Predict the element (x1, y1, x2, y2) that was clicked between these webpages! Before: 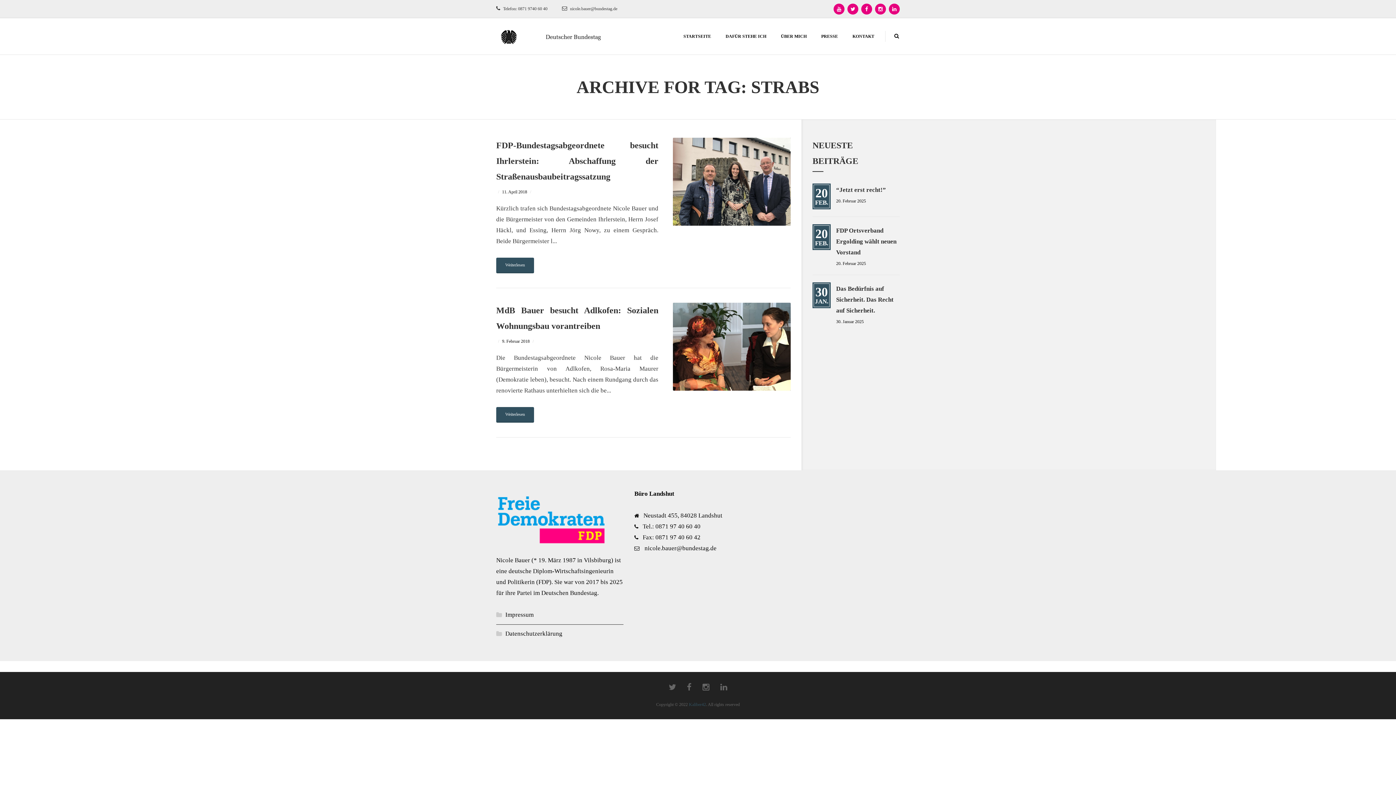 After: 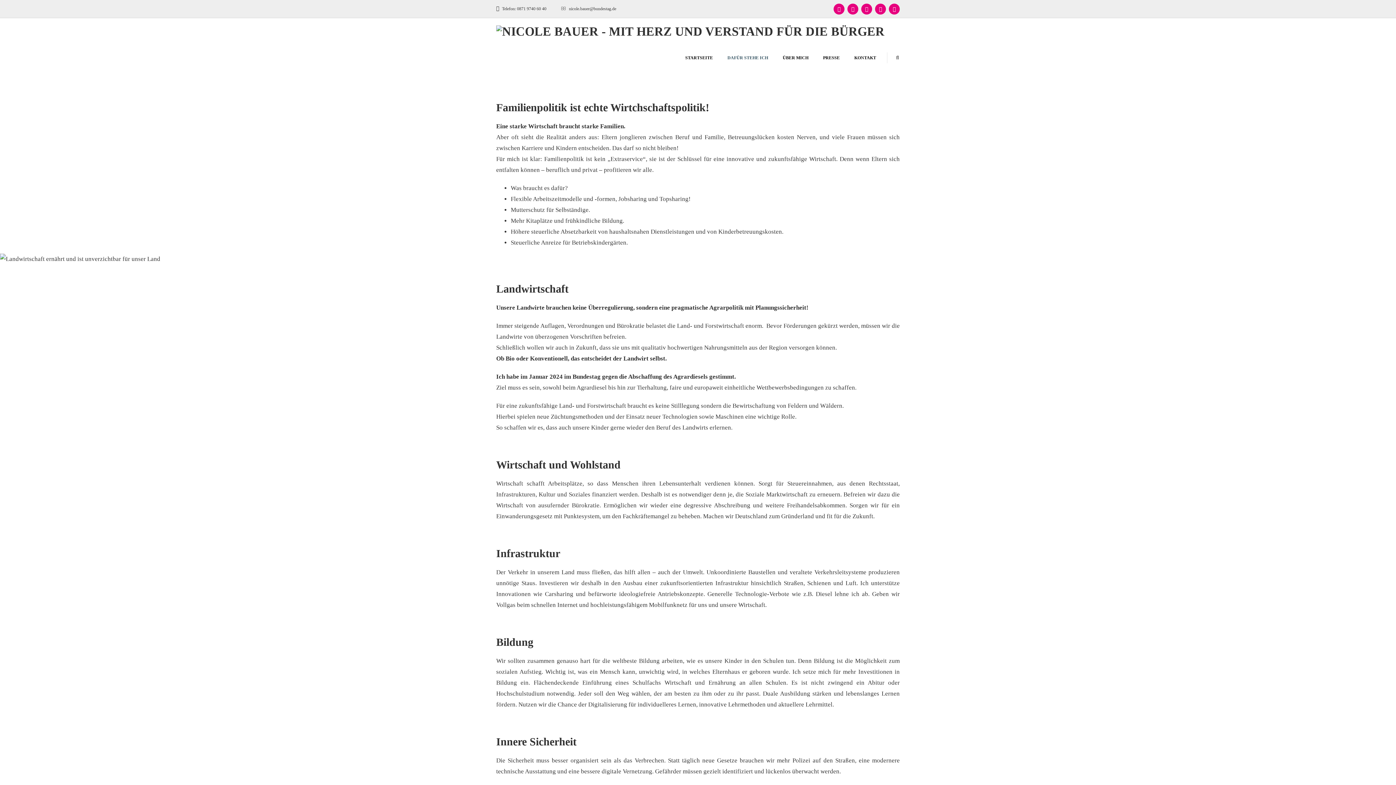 Action: bbox: (718, 18, 773, 54) label: DAFÜR STEHE ICH